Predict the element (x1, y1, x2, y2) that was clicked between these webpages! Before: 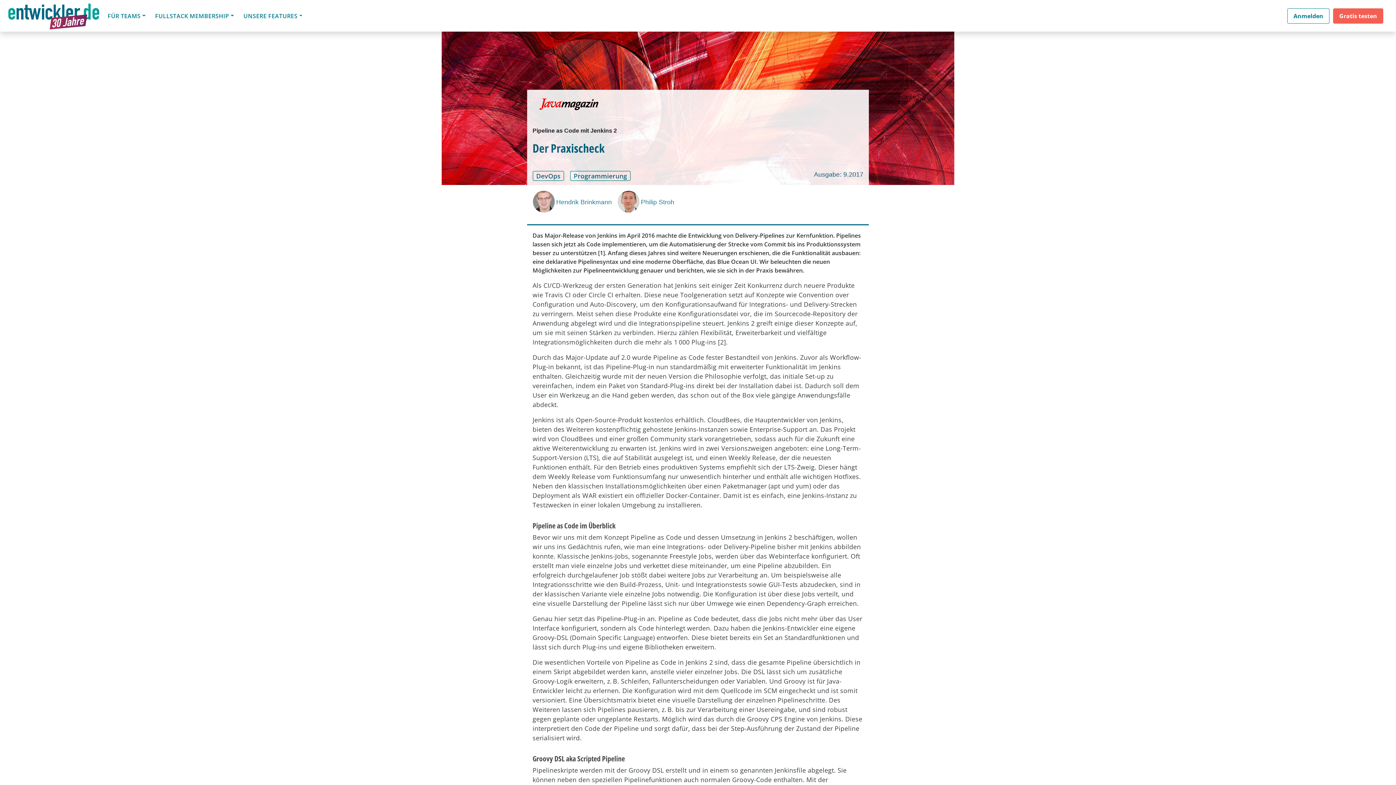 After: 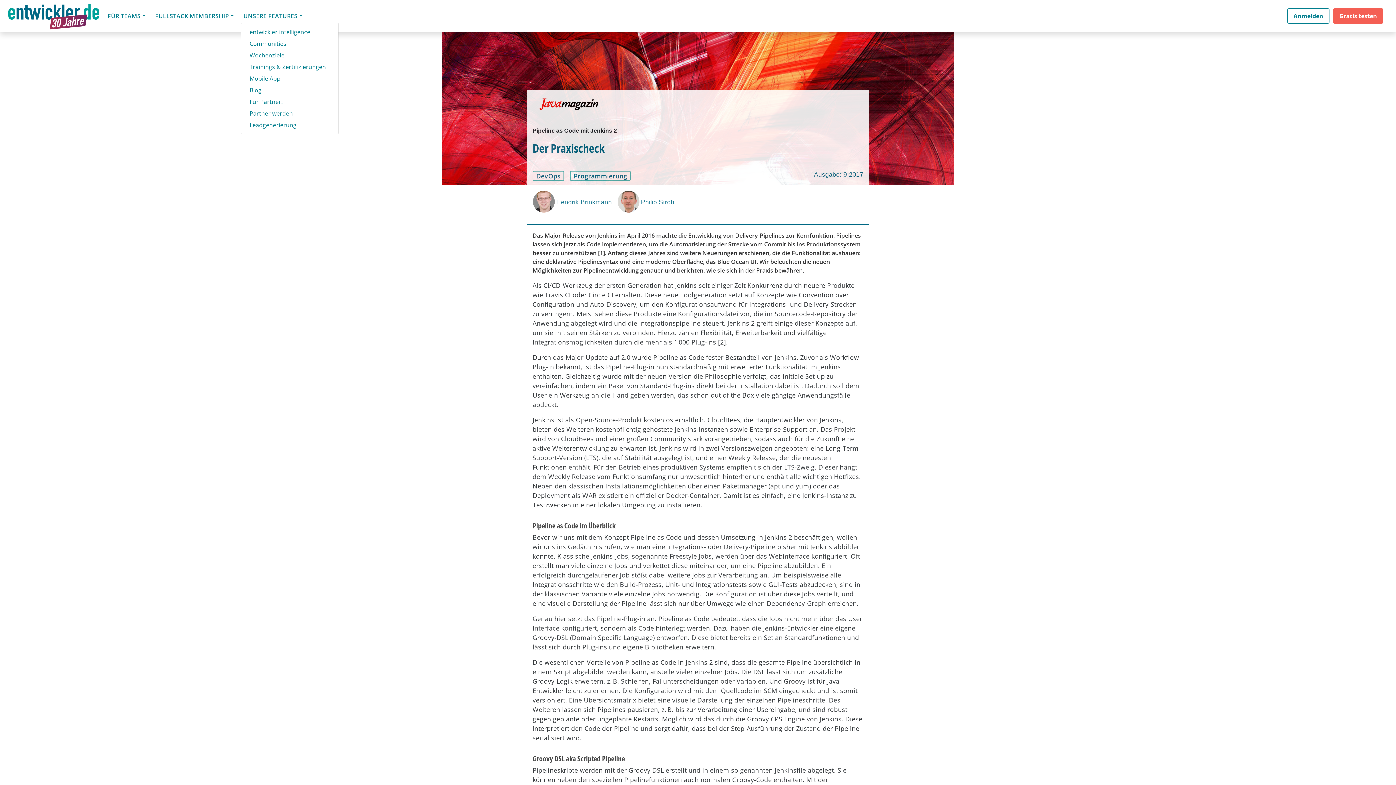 Action: bbox: (240, 8, 305, 23) label: UNSERE FEATURES